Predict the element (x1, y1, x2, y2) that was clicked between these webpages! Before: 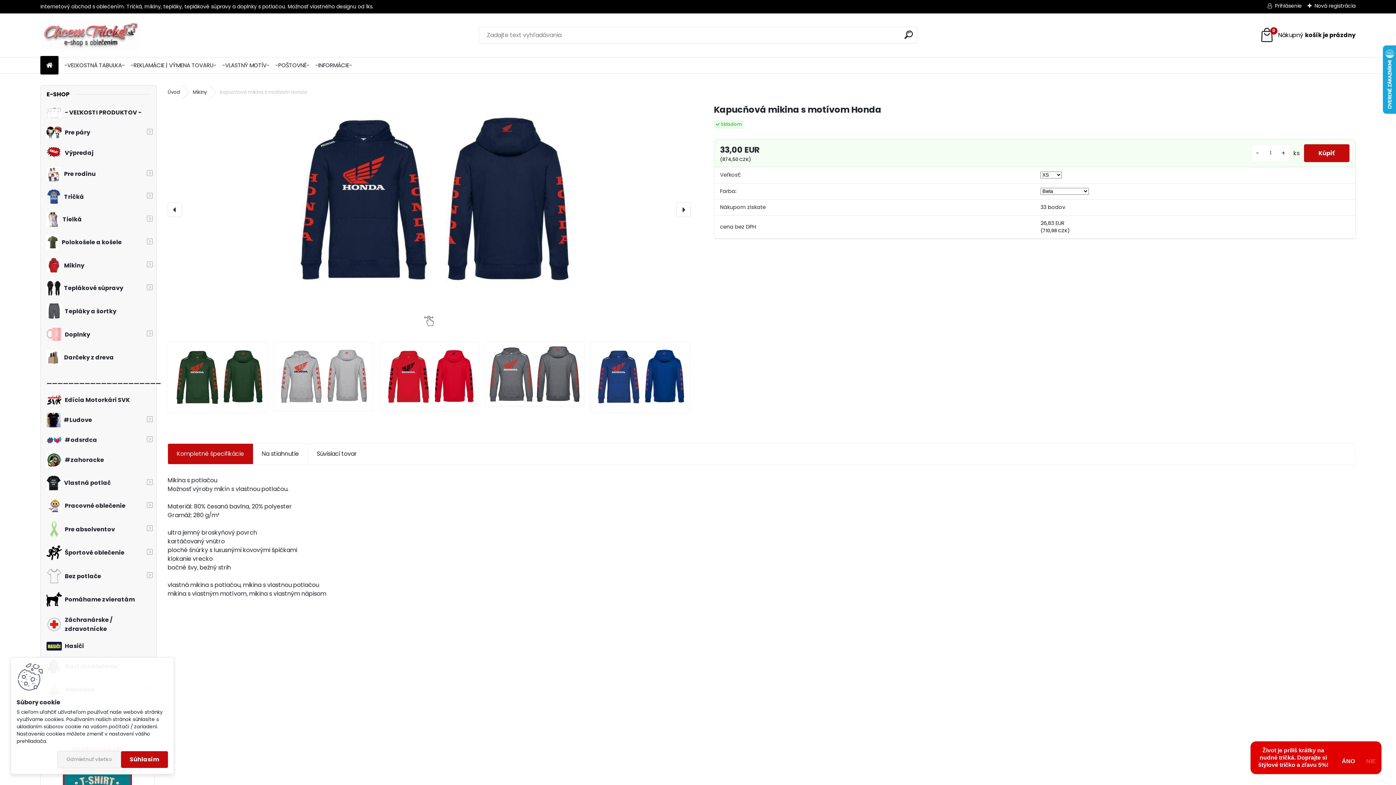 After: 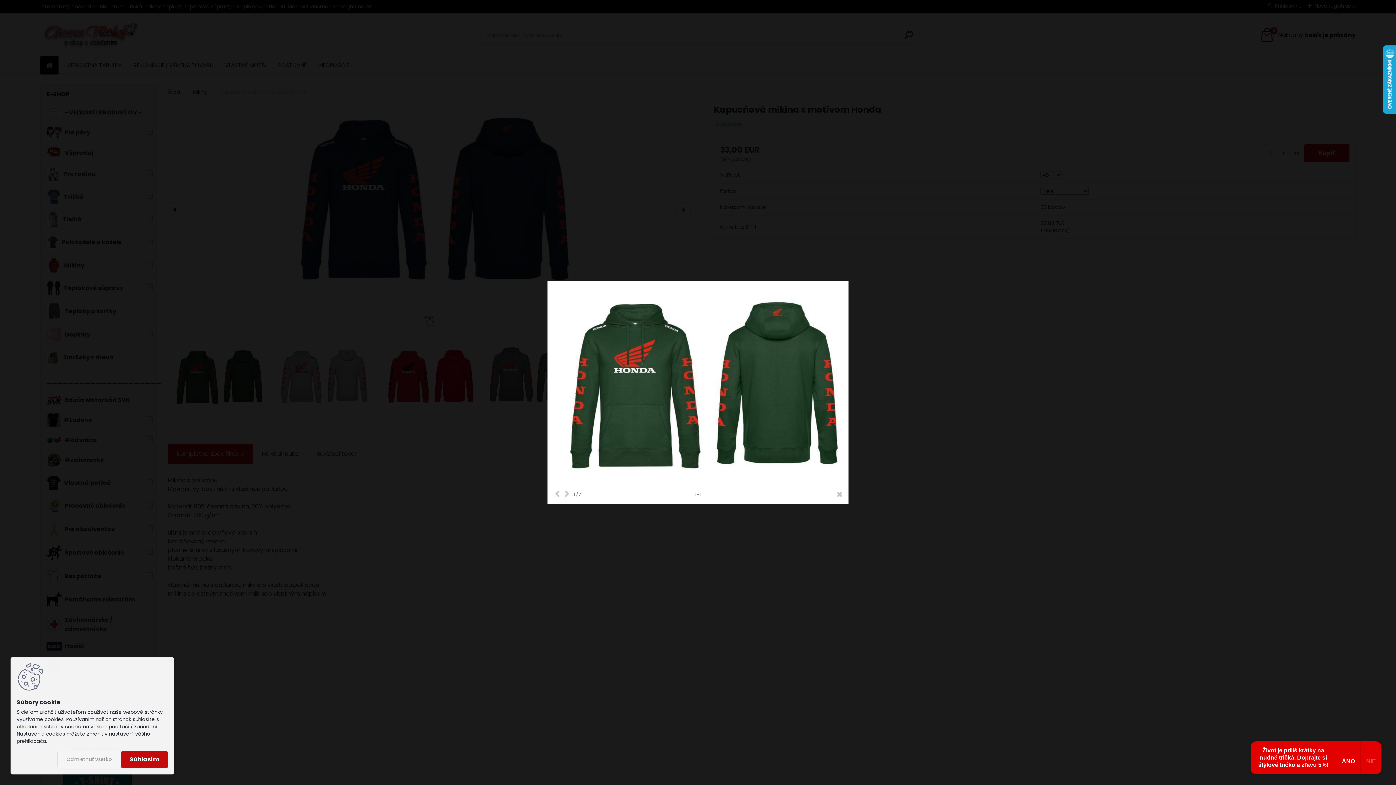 Action: label: Kapucňová mikina s motívom Honda bbox: (167, 342, 267, 412)